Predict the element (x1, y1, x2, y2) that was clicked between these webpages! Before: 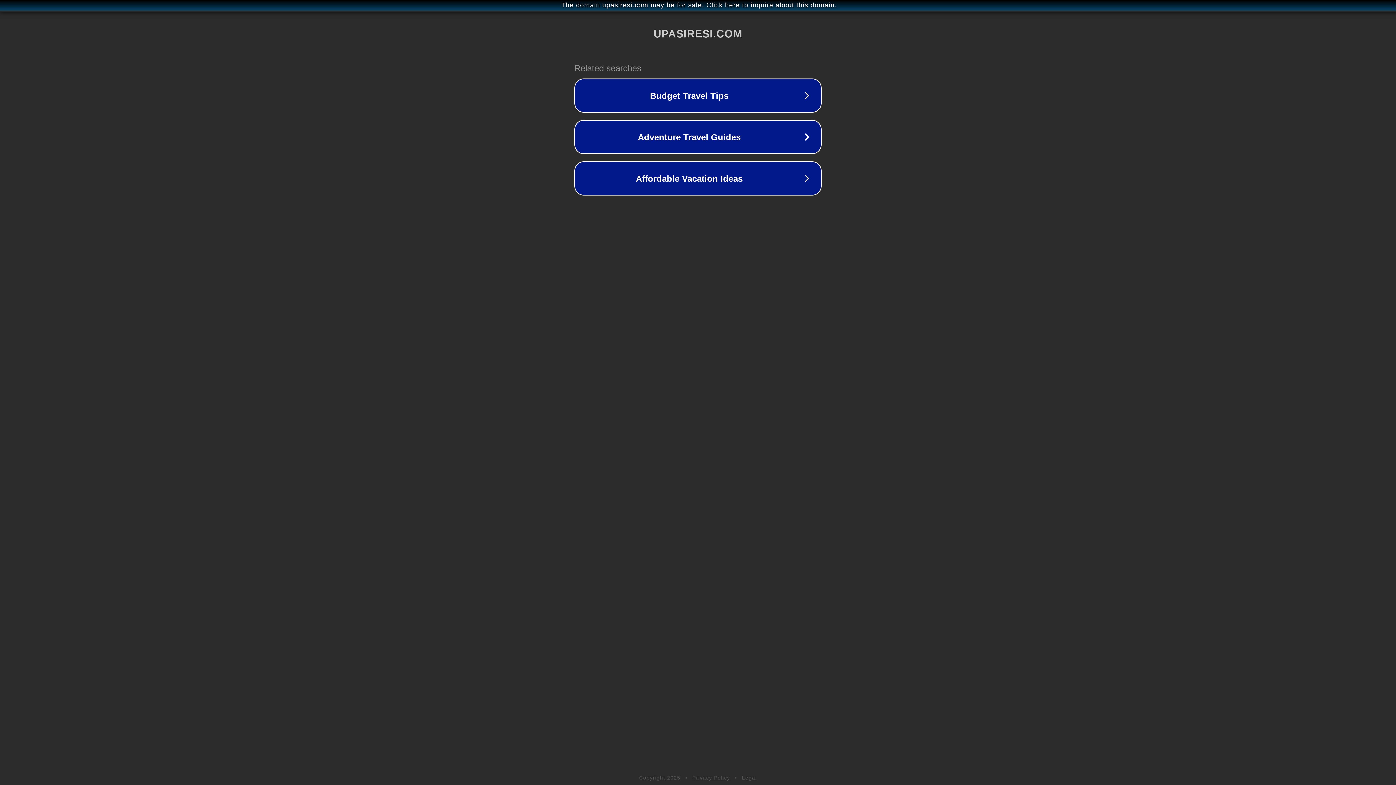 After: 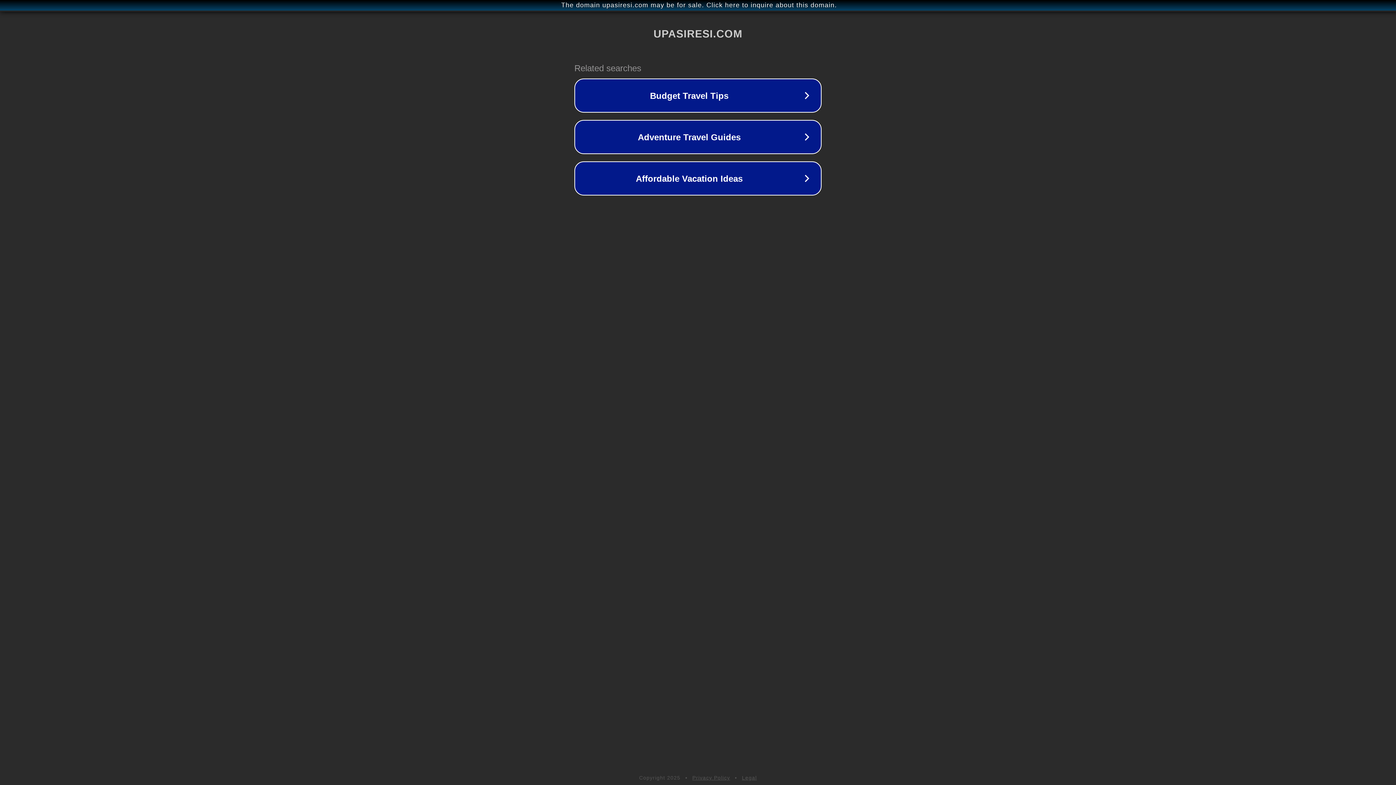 Action: label: Legal bbox: (742, 775, 757, 781)